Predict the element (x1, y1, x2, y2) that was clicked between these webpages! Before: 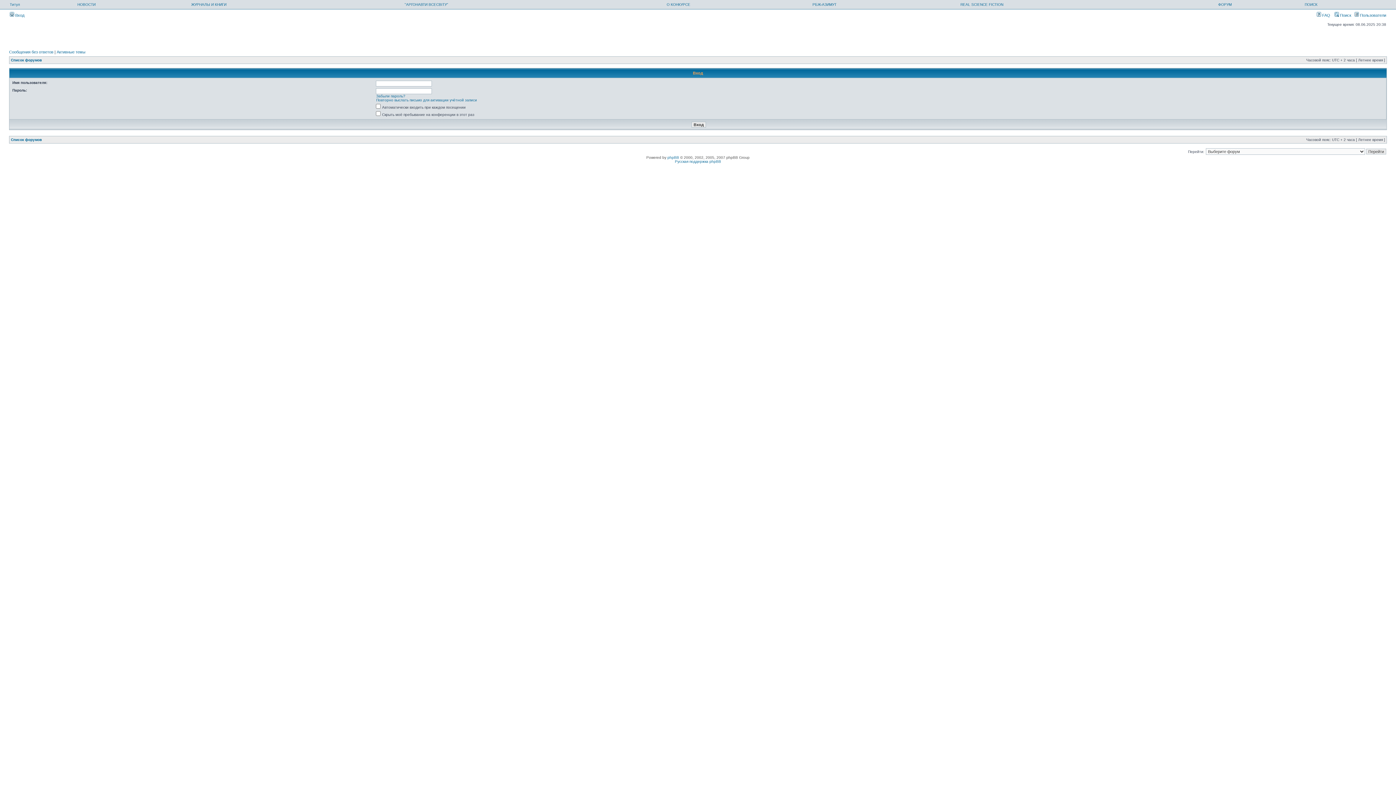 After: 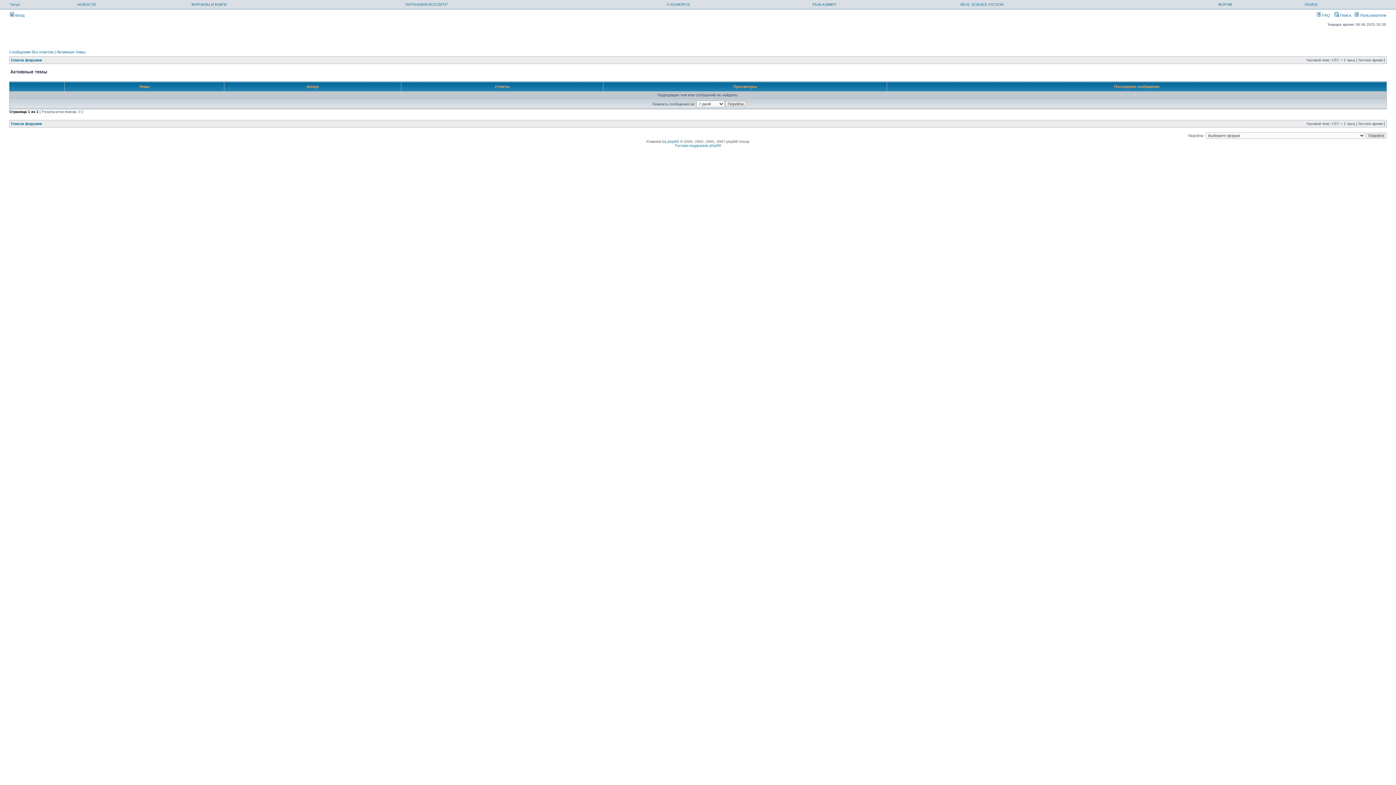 Action: label: Активные темы bbox: (56, 49, 85, 54)